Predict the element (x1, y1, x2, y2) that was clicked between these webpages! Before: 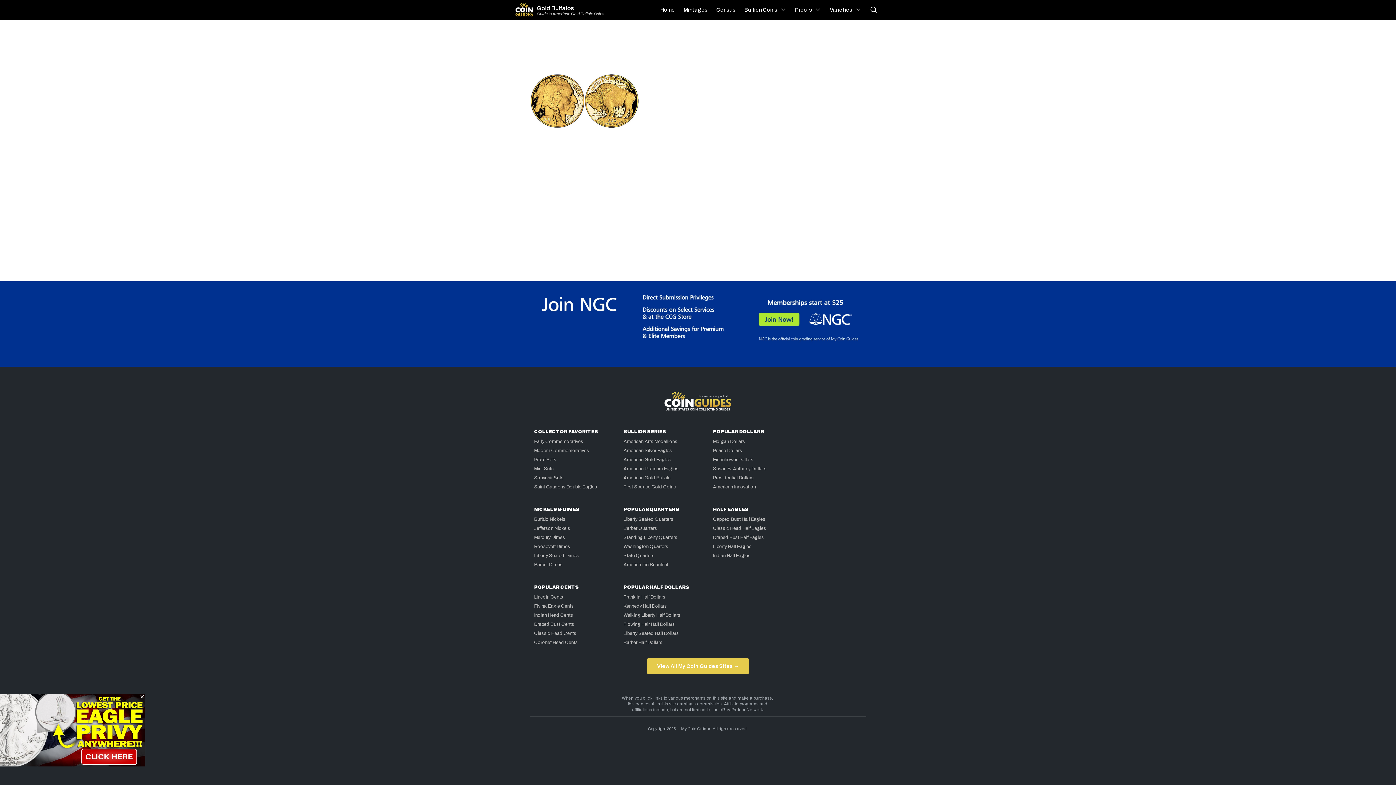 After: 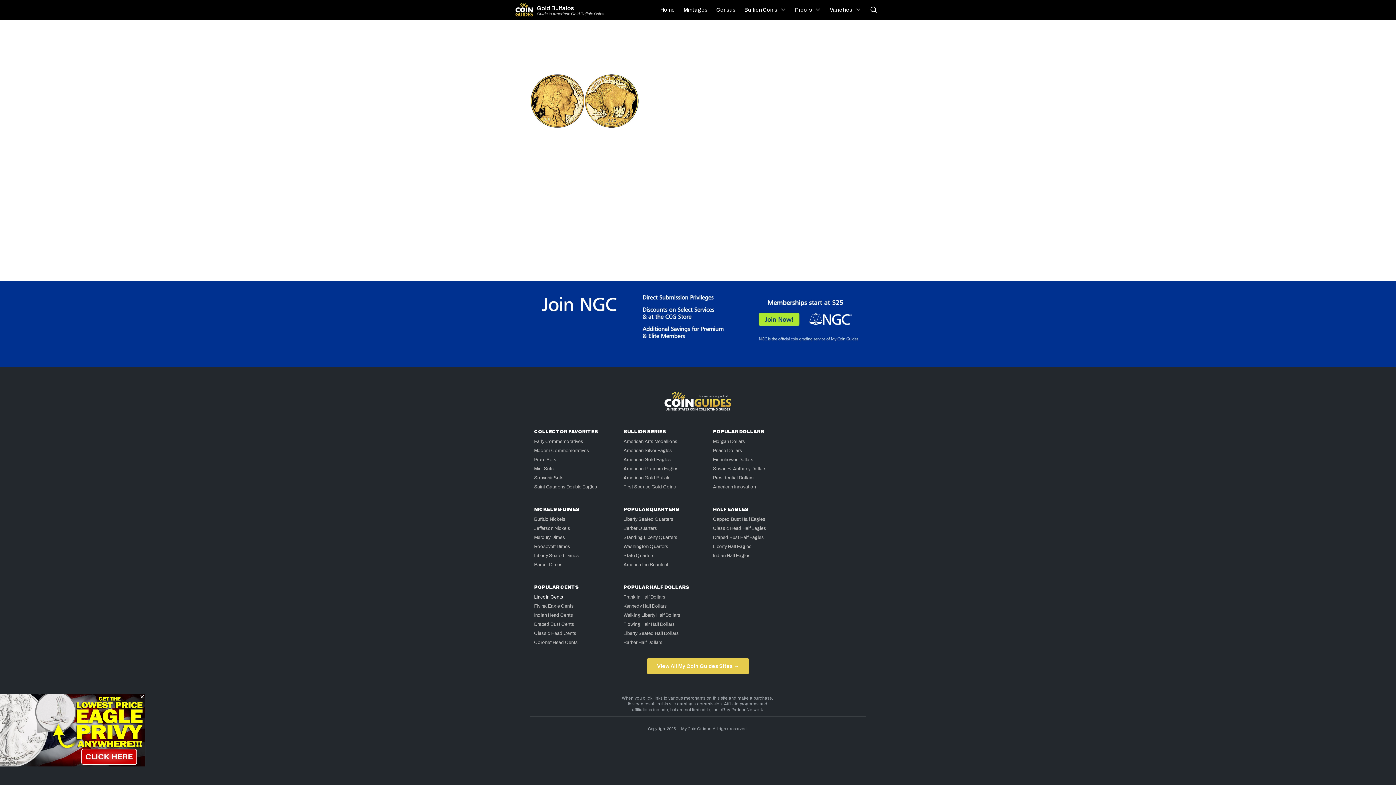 Action: bbox: (534, 595, 563, 600) label: Lincoln Cents